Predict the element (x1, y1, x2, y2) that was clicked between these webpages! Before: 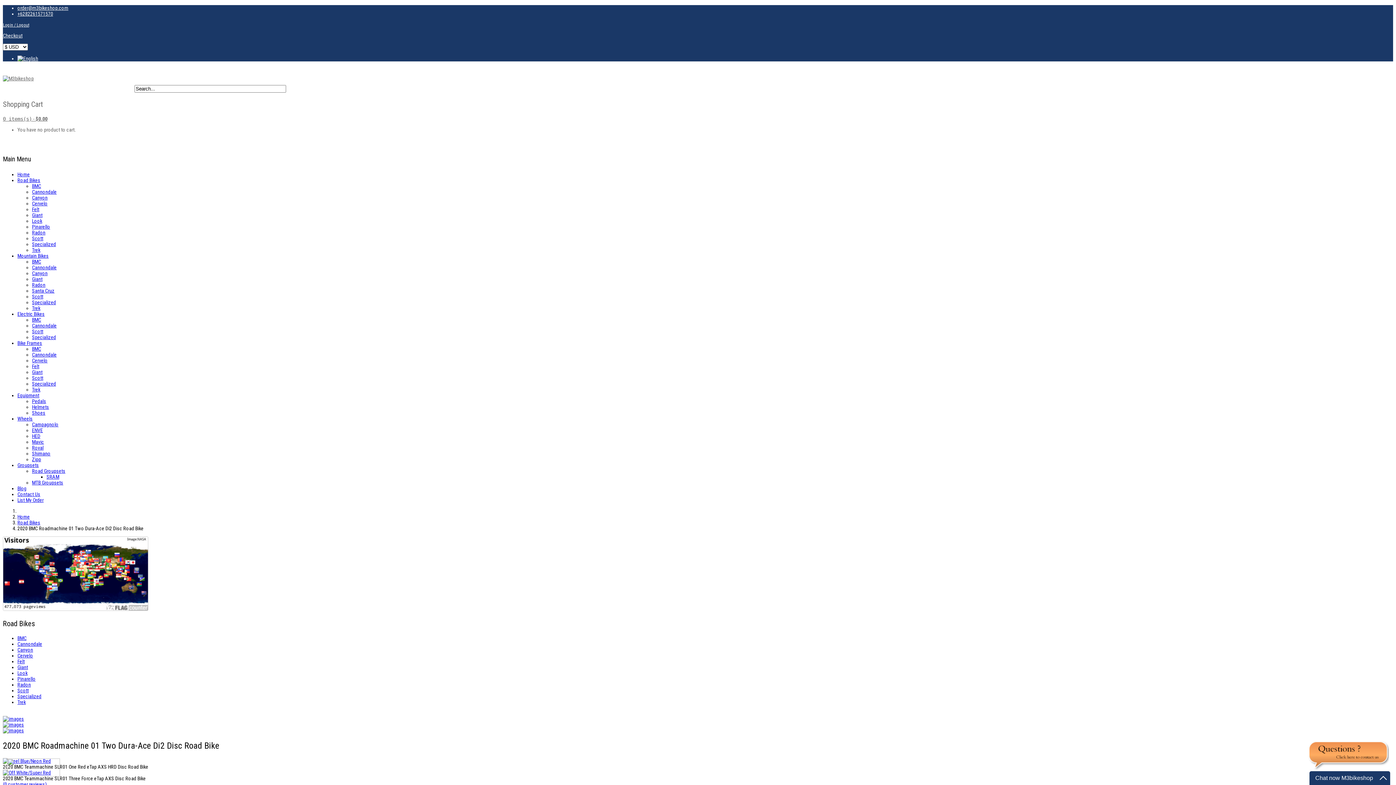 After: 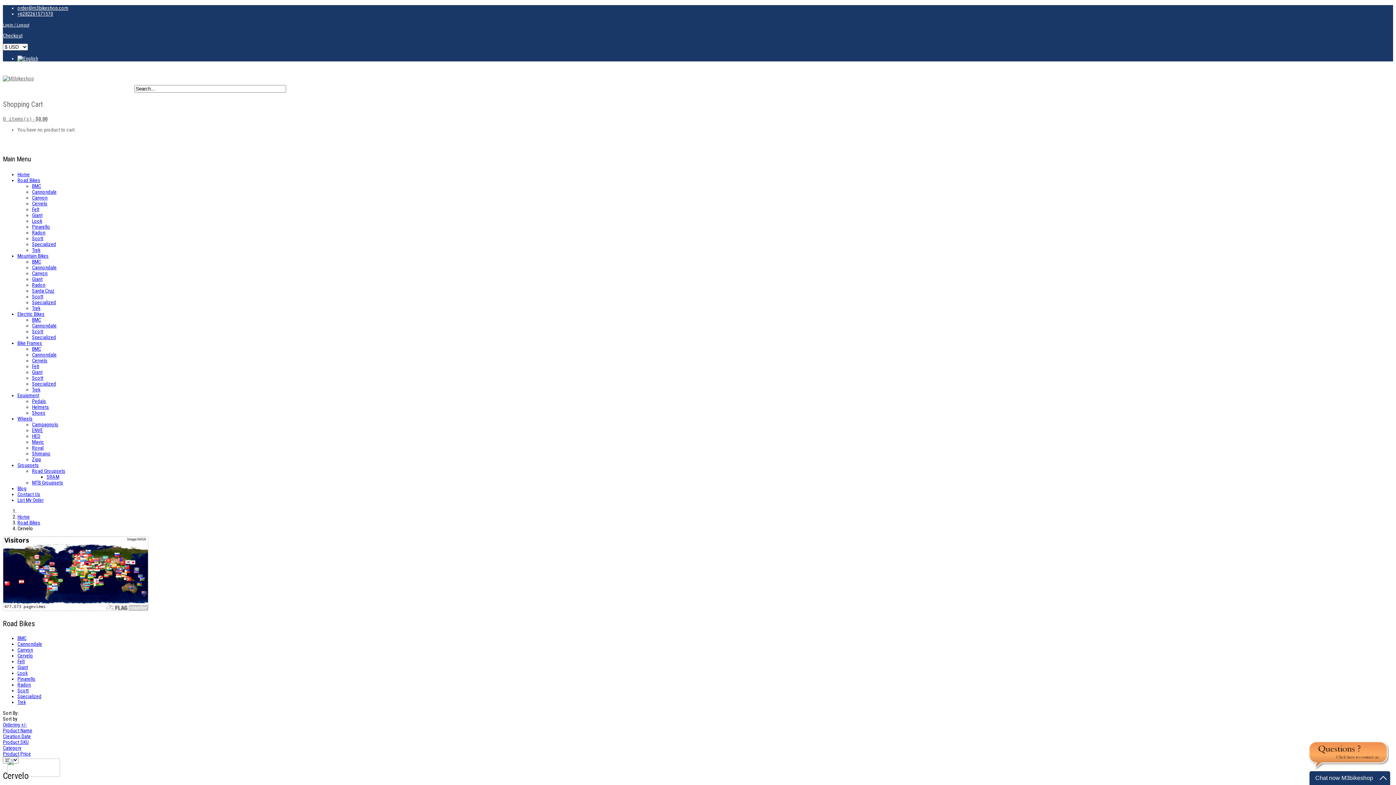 Action: label: Cervelo bbox: (17, 653, 33, 659)